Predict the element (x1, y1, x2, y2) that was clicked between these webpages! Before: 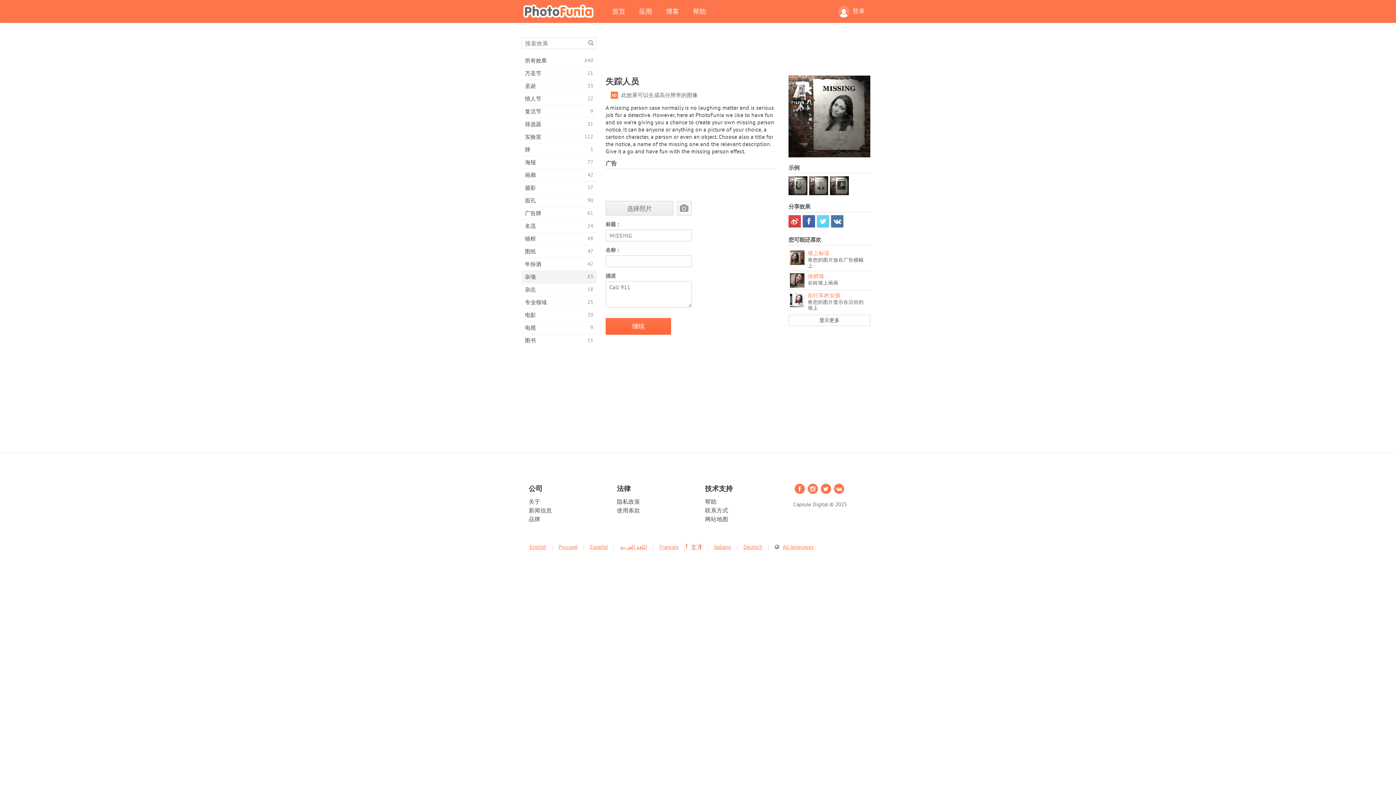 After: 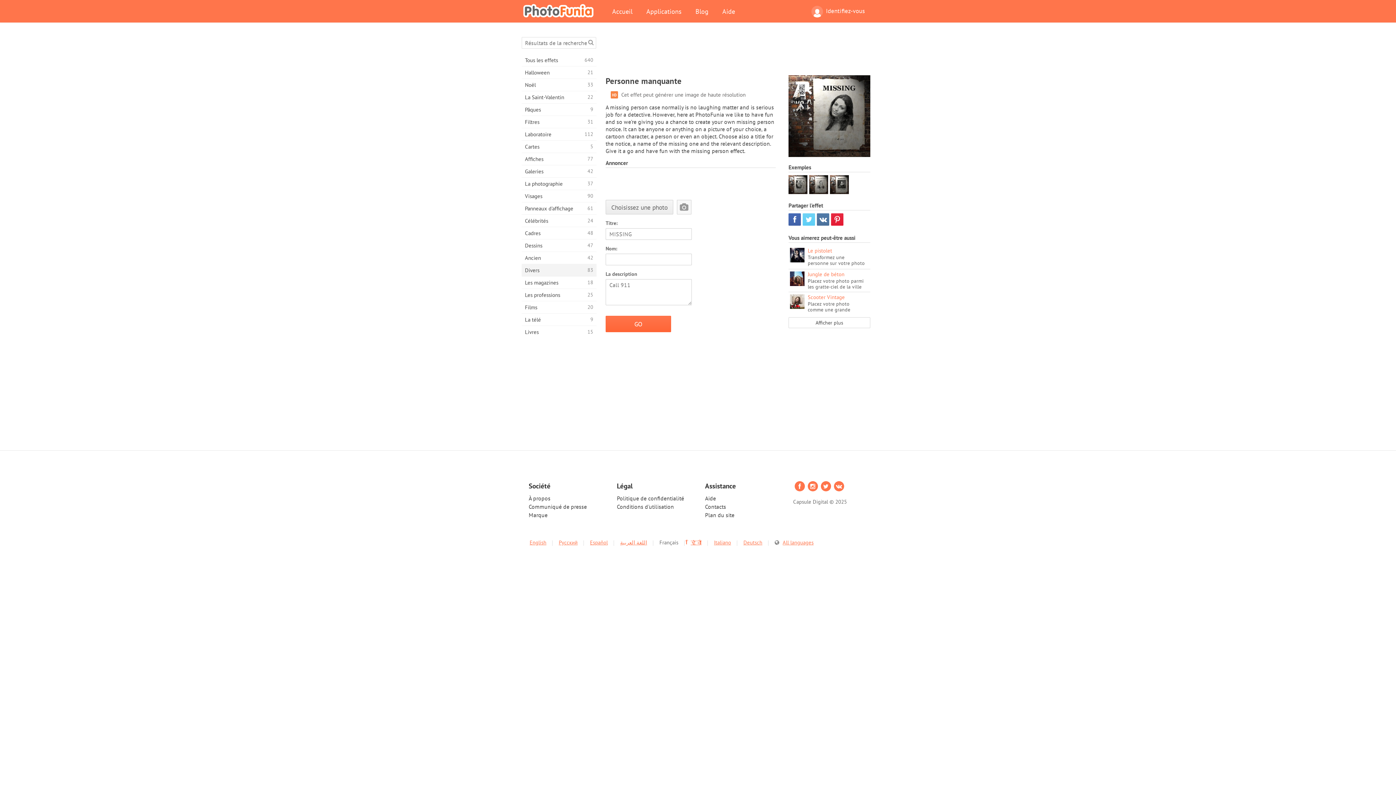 Action: bbox: (659, 543, 678, 550) label: Français